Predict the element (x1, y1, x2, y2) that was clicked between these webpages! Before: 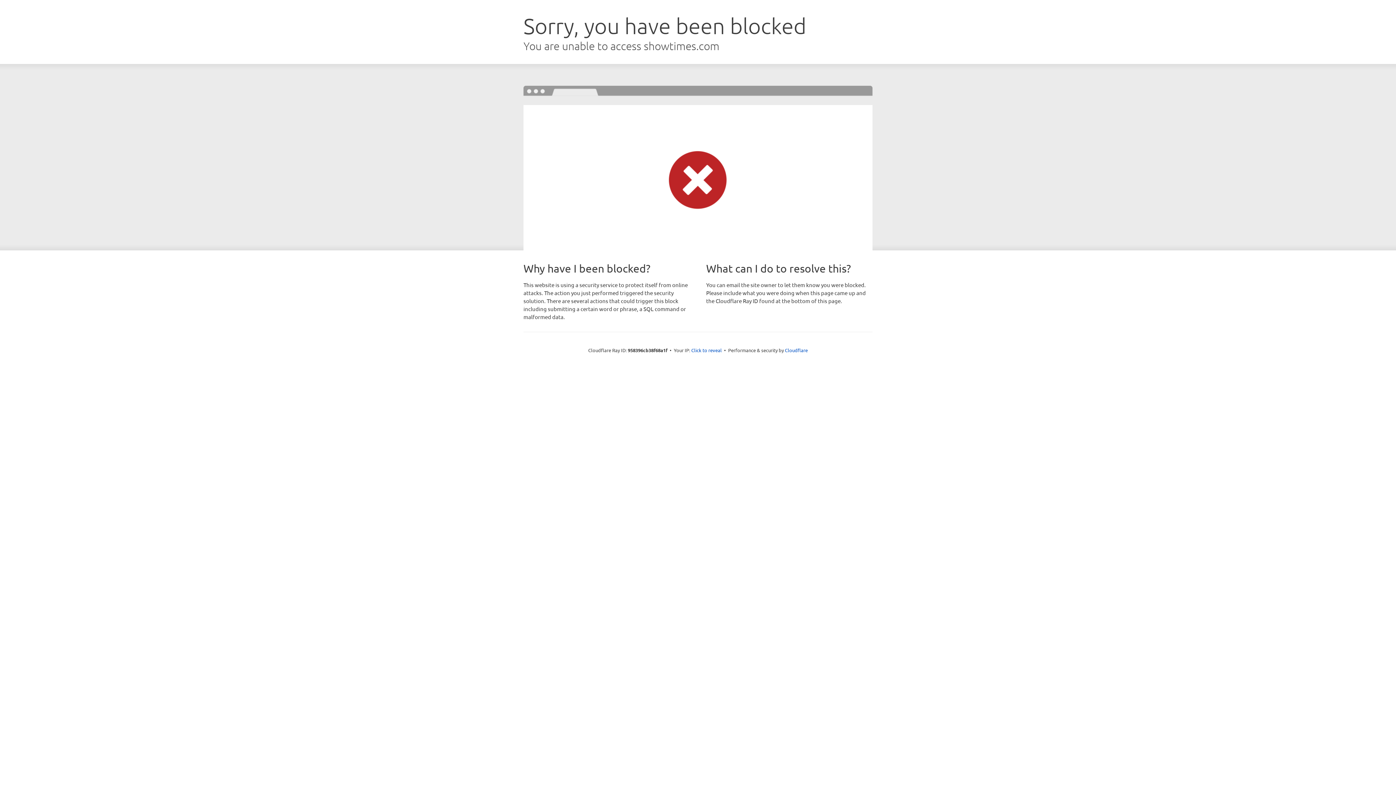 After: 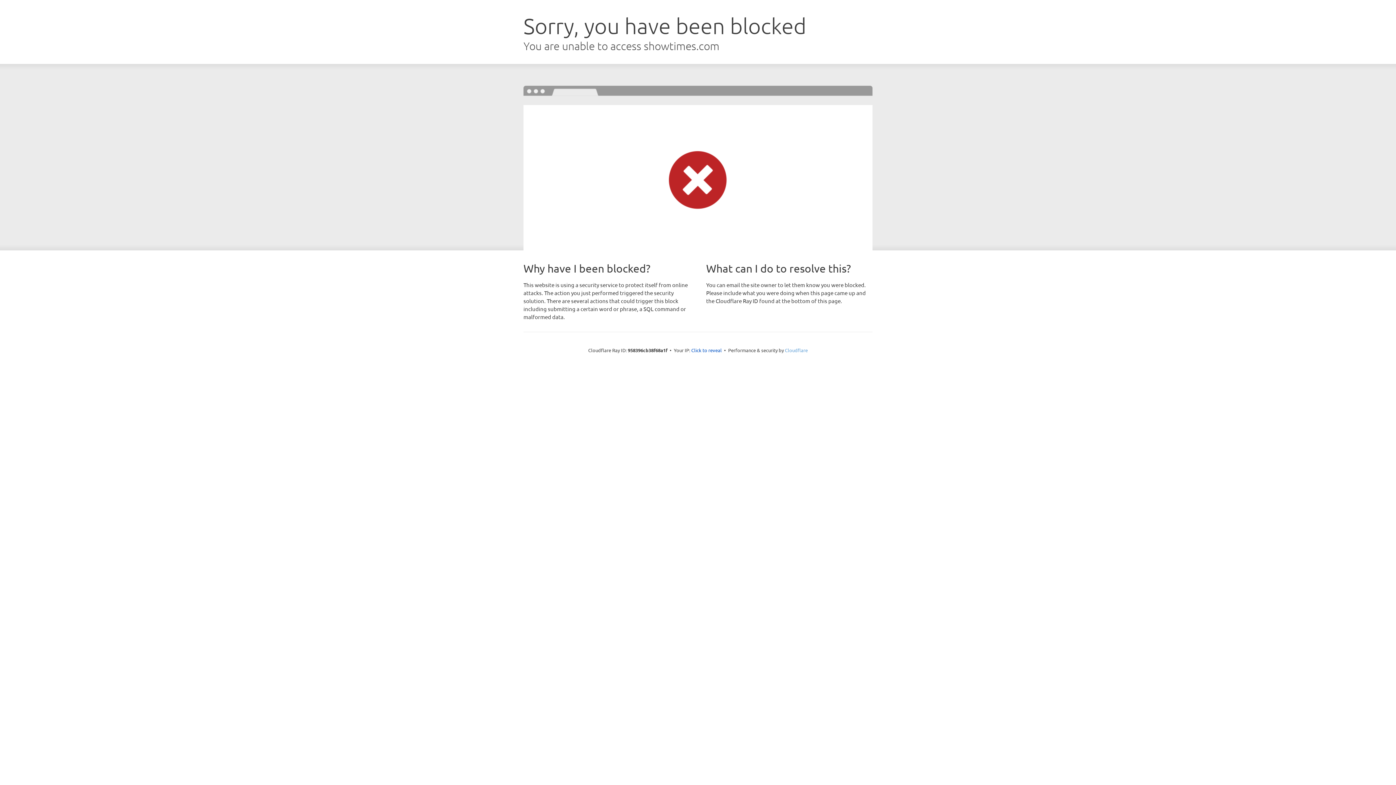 Action: bbox: (785, 347, 808, 353) label: Cloudflare